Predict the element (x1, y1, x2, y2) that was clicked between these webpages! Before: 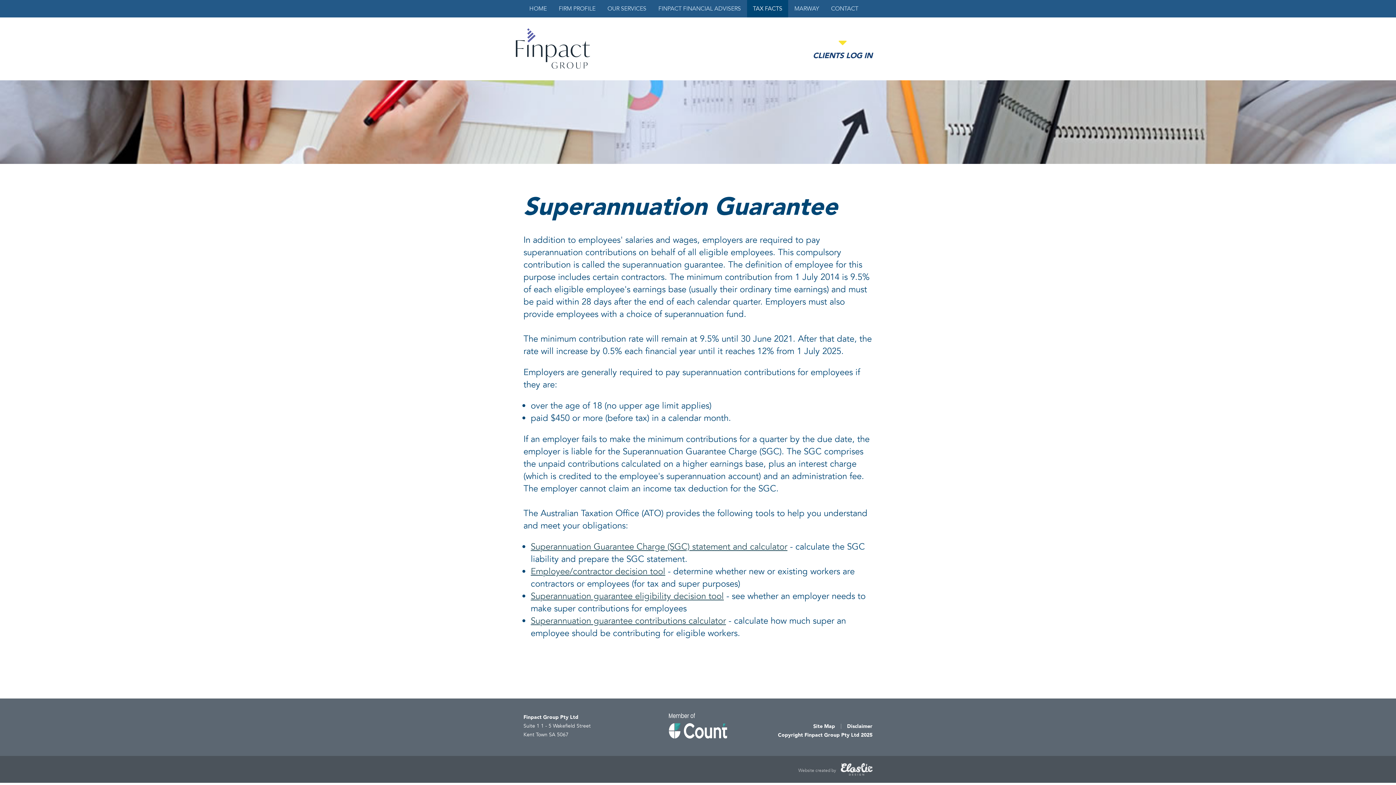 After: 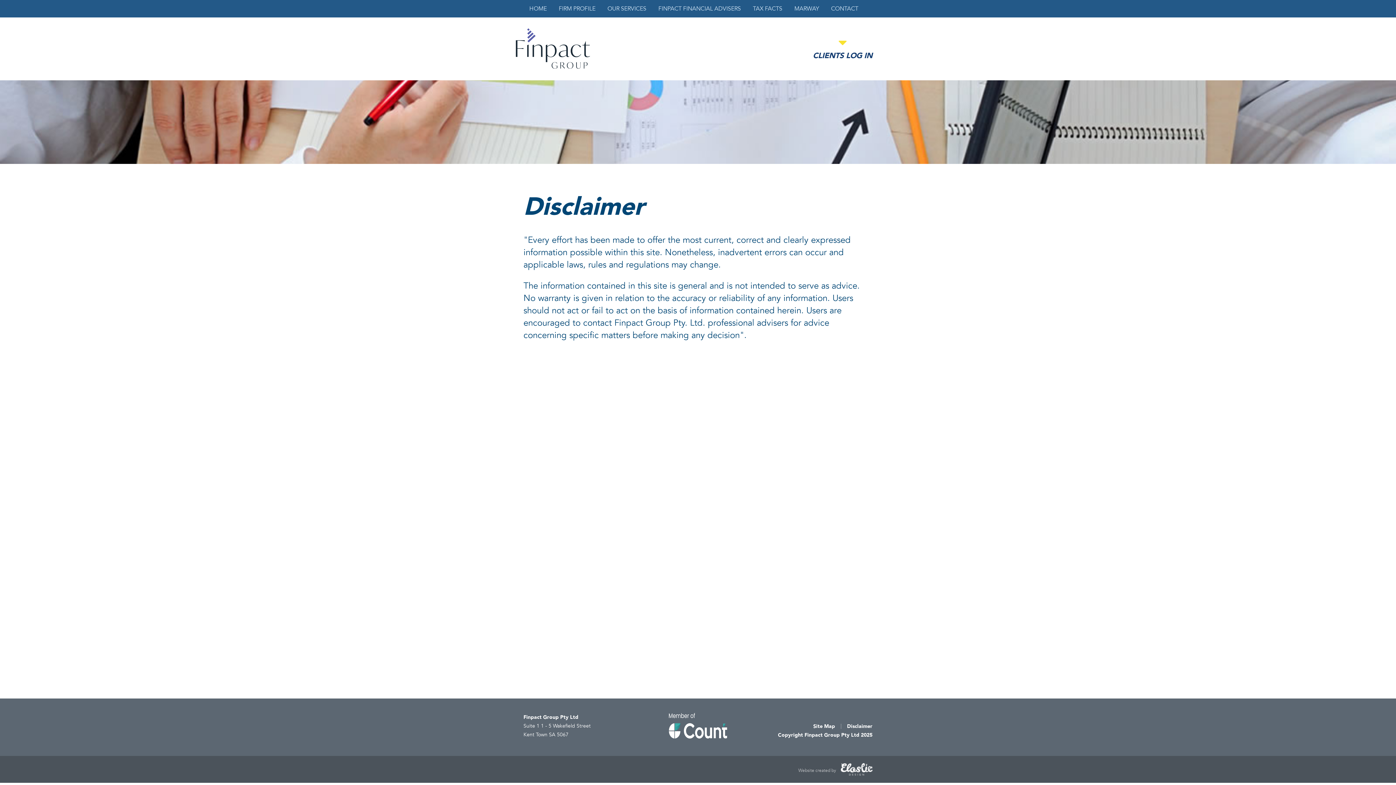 Action: bbox: (847, 723, 872, 730) label: Disclaimer